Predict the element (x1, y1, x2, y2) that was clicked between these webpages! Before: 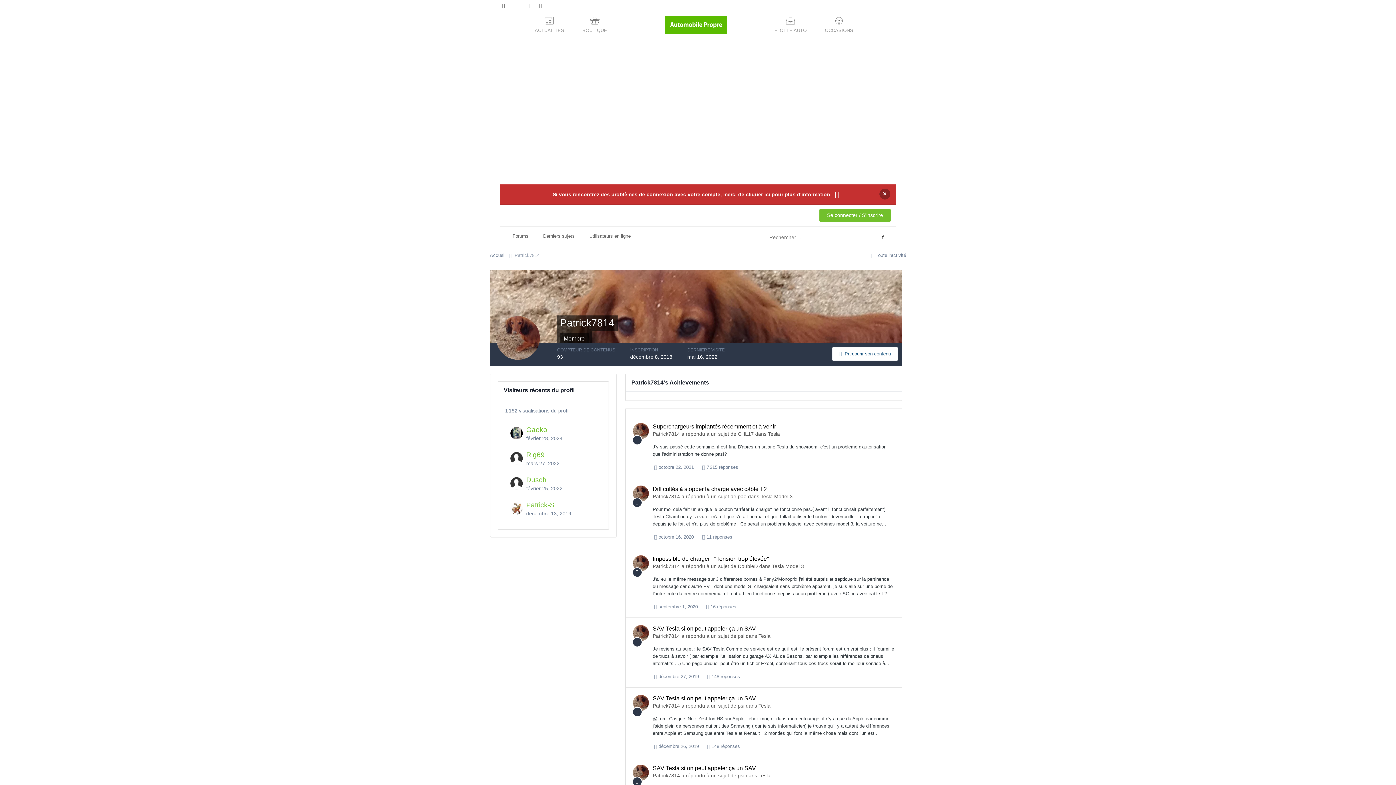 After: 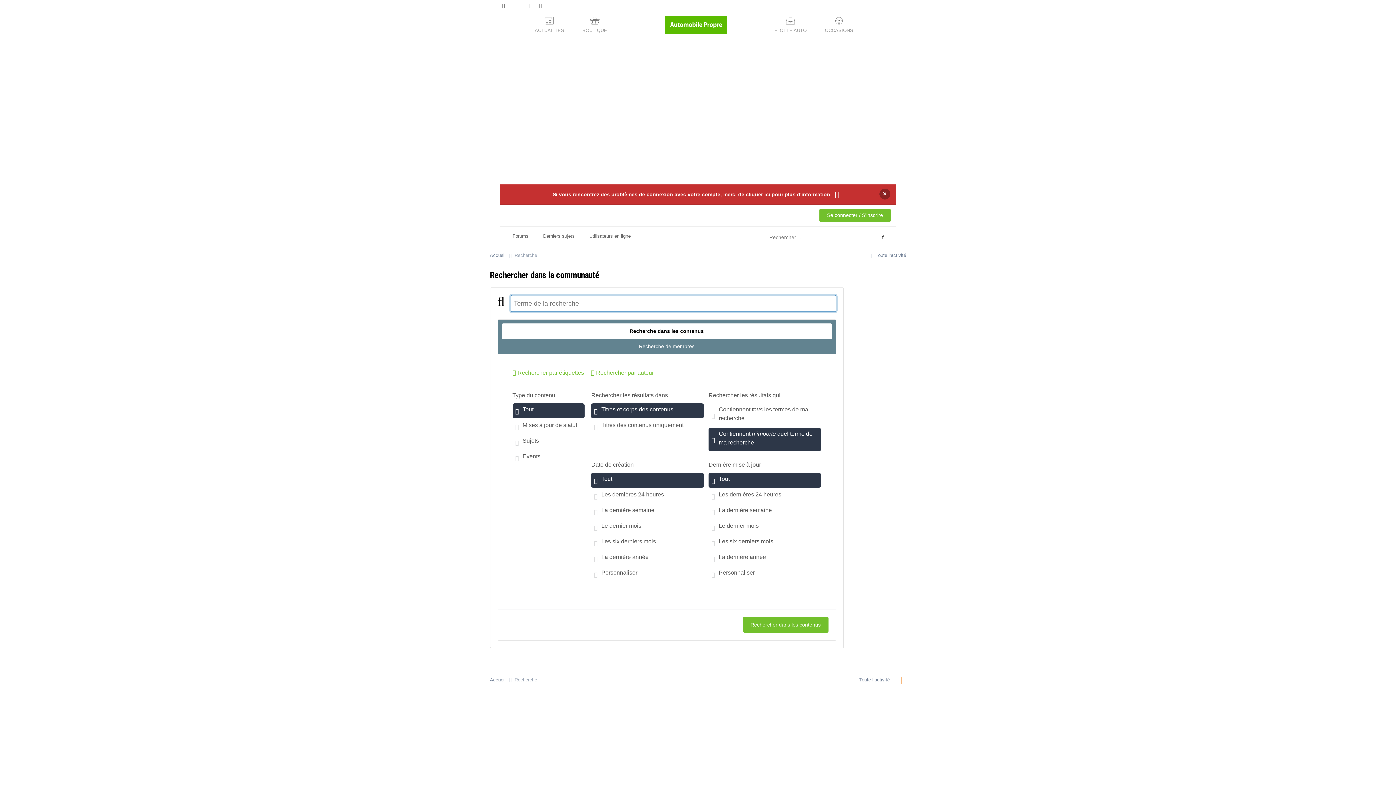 Action: bbox: (876, 231, 890, 243) label: Rechercher